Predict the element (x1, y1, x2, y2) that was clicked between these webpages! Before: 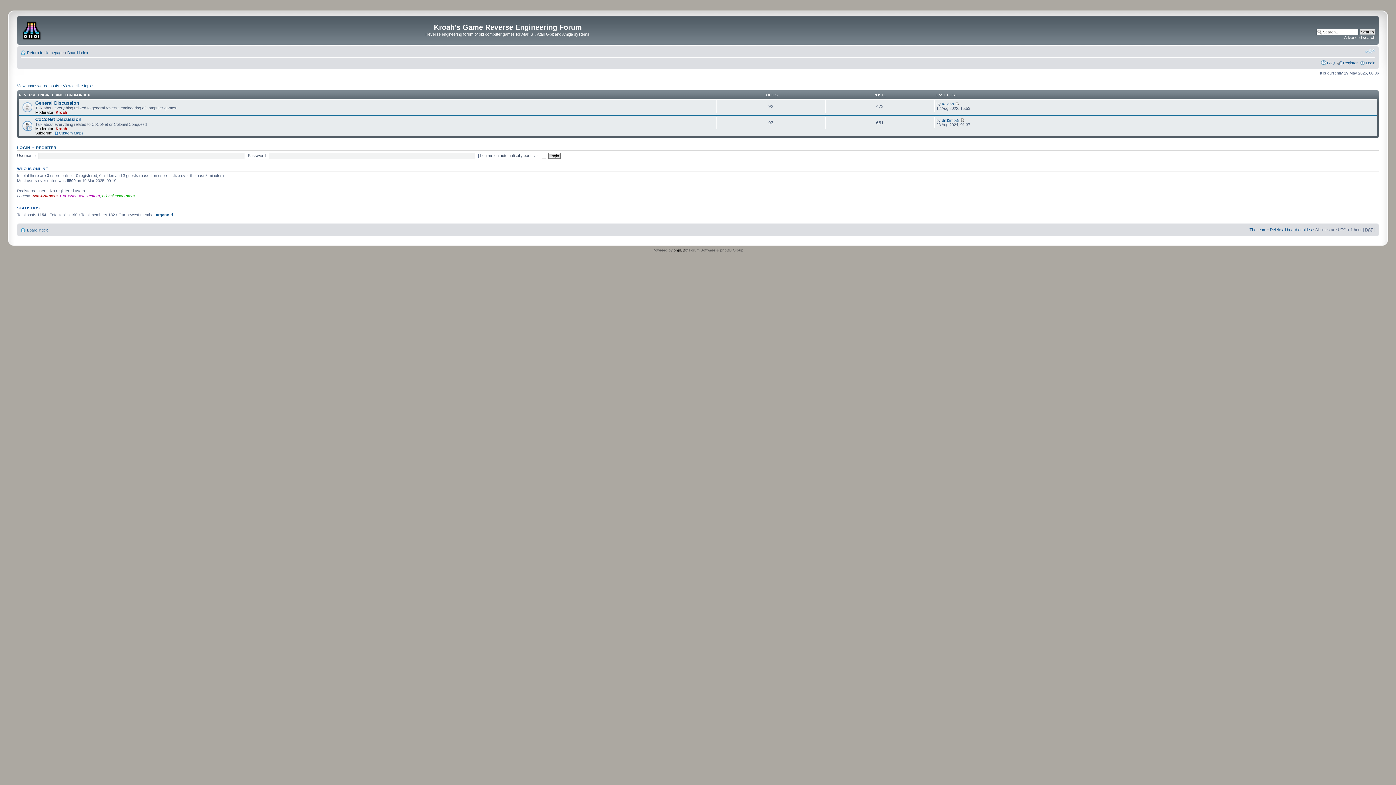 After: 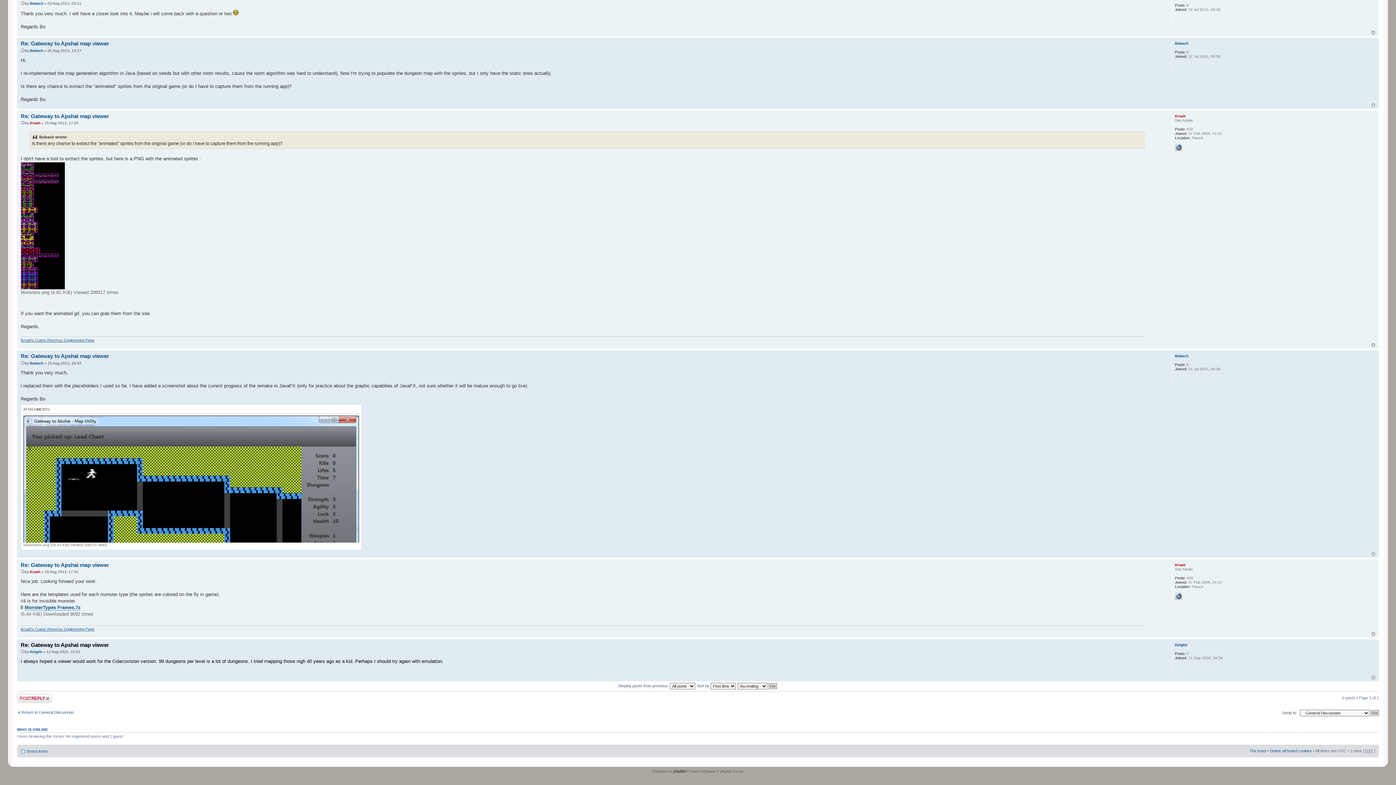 Action: bbox: (955, 101, 959, 106)